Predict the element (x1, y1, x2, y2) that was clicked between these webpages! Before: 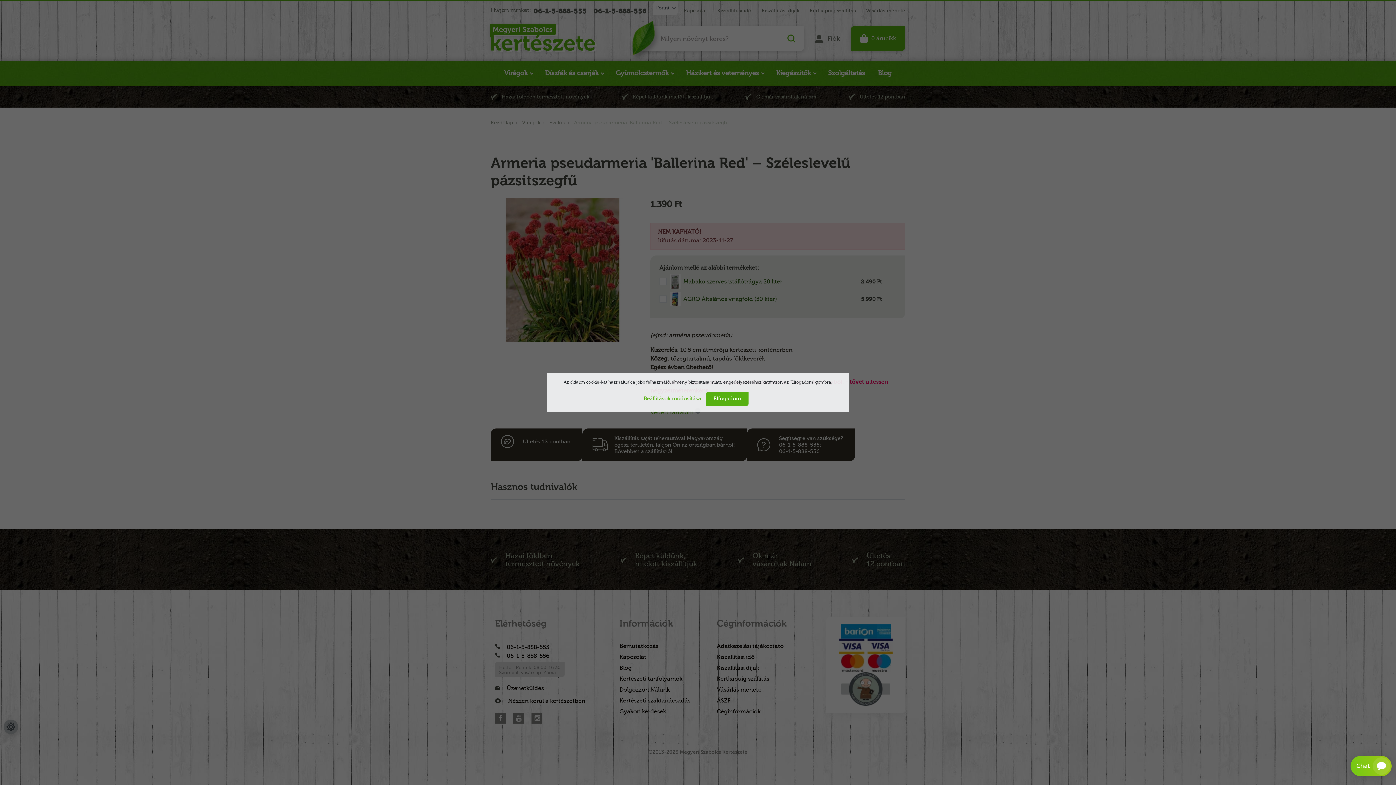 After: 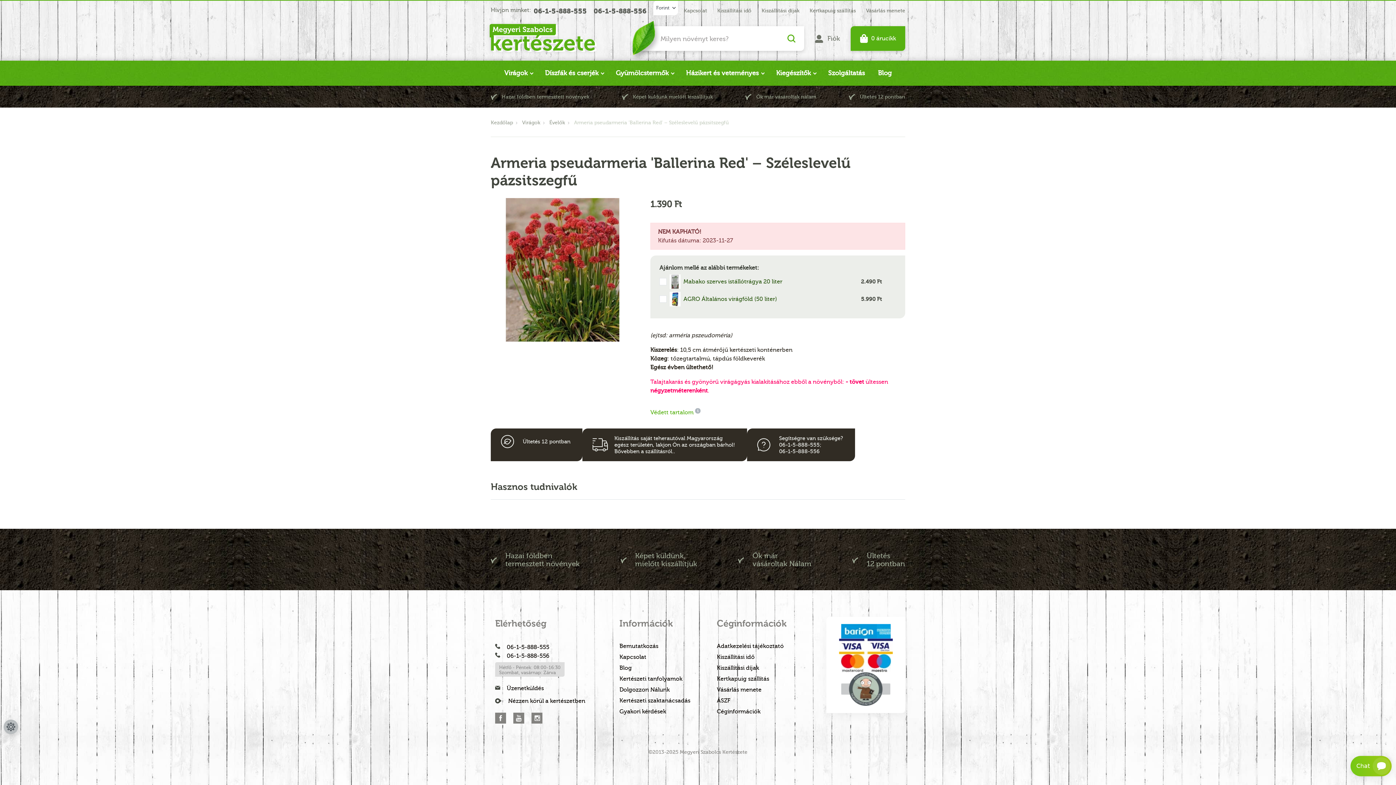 Action: bbox: (706, 391, 748, 406) label: Elfogadom